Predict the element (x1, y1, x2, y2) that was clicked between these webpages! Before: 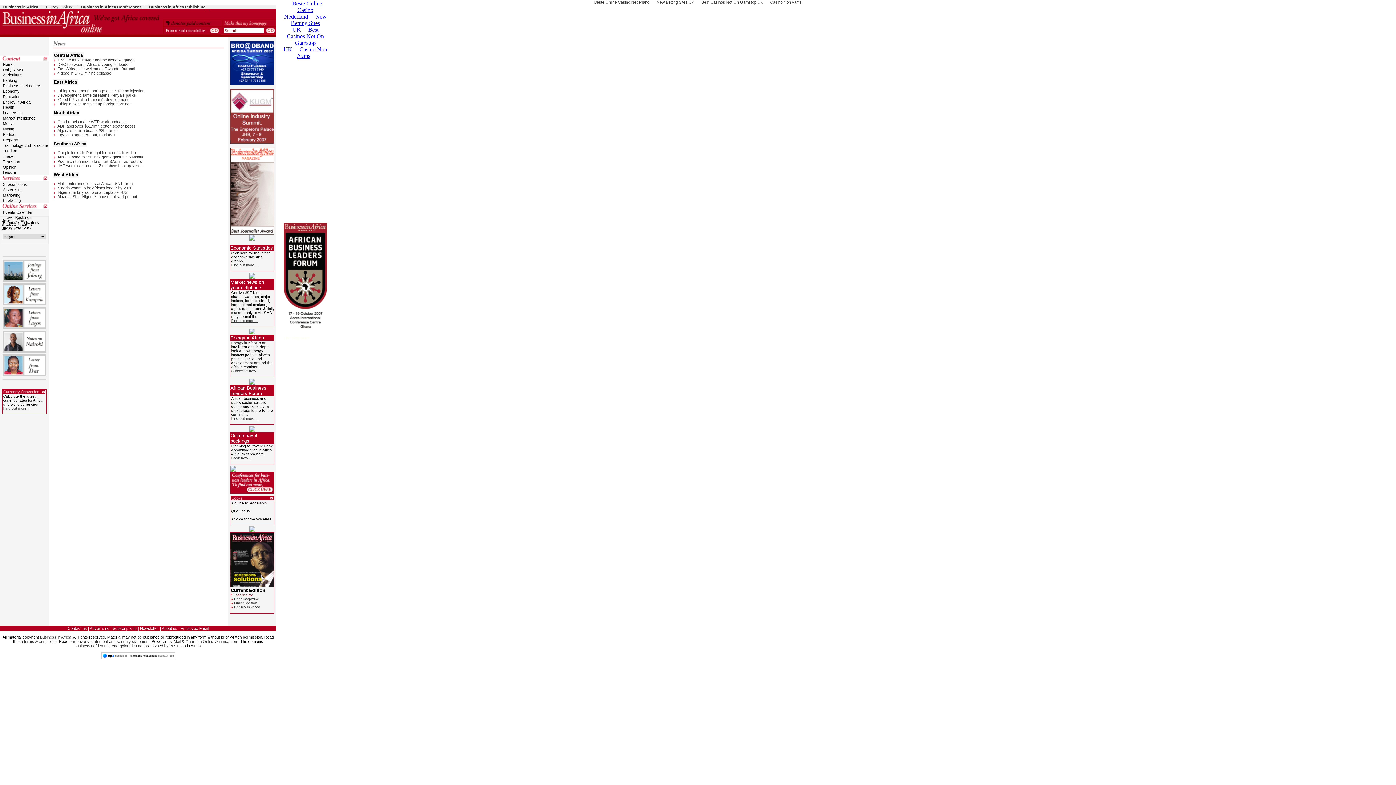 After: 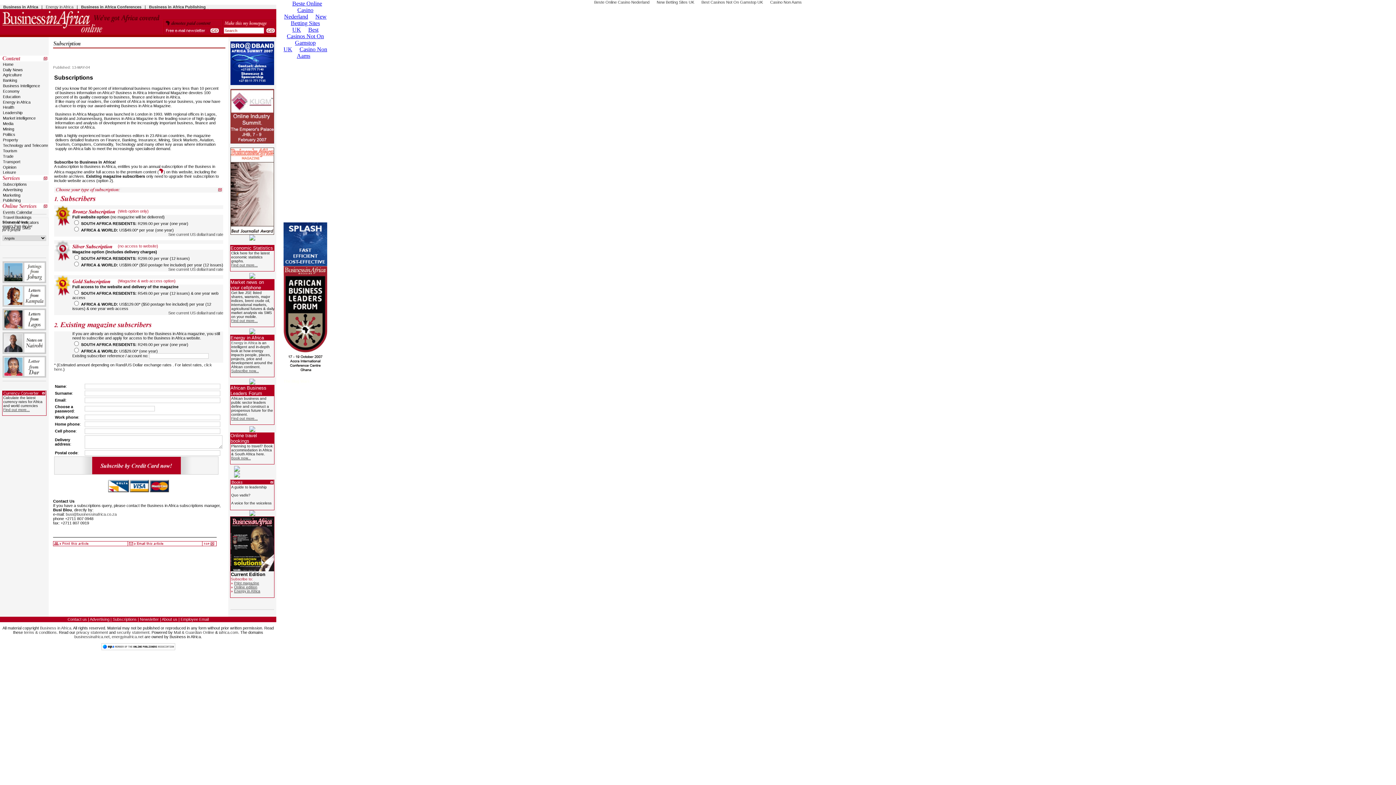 Action: label: Print magazine bbox: (234, 597, 259, 601)